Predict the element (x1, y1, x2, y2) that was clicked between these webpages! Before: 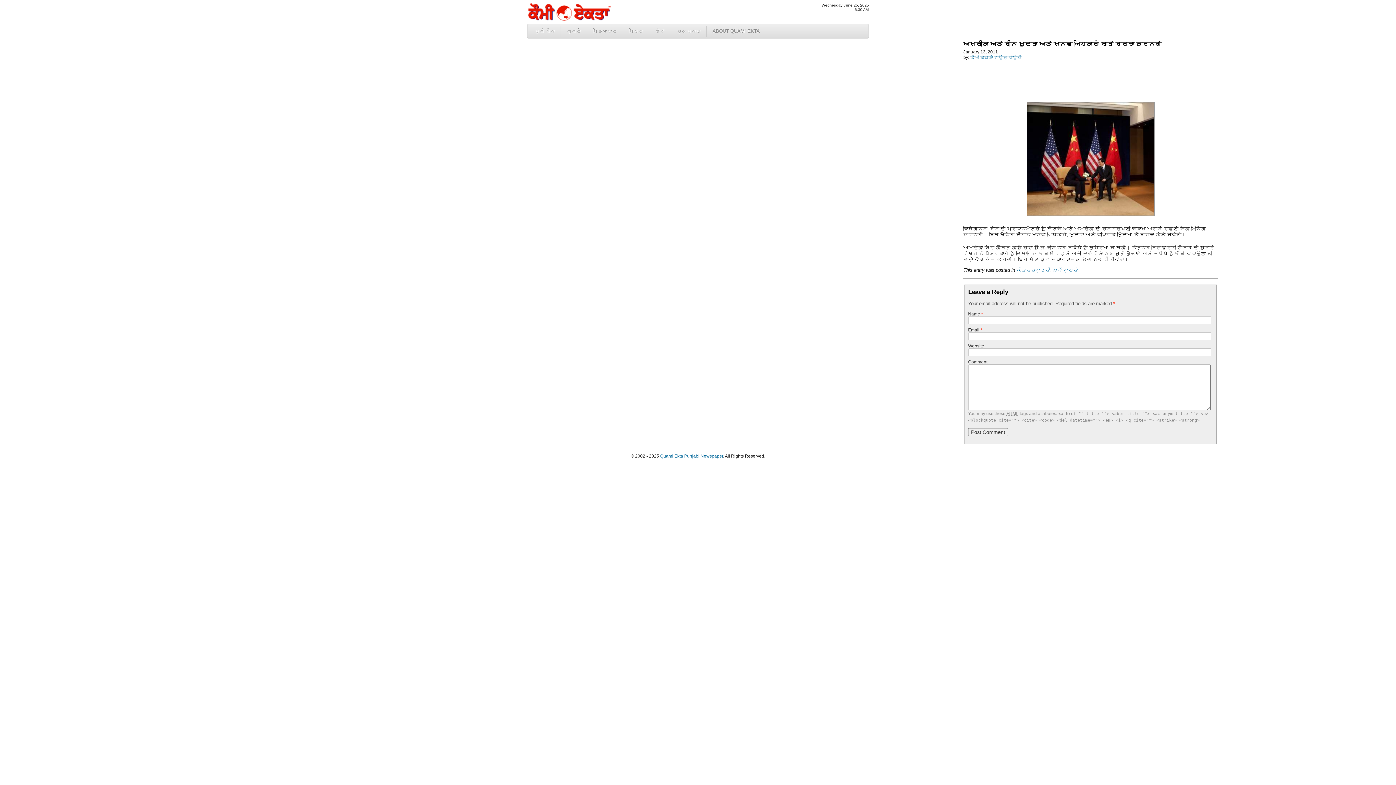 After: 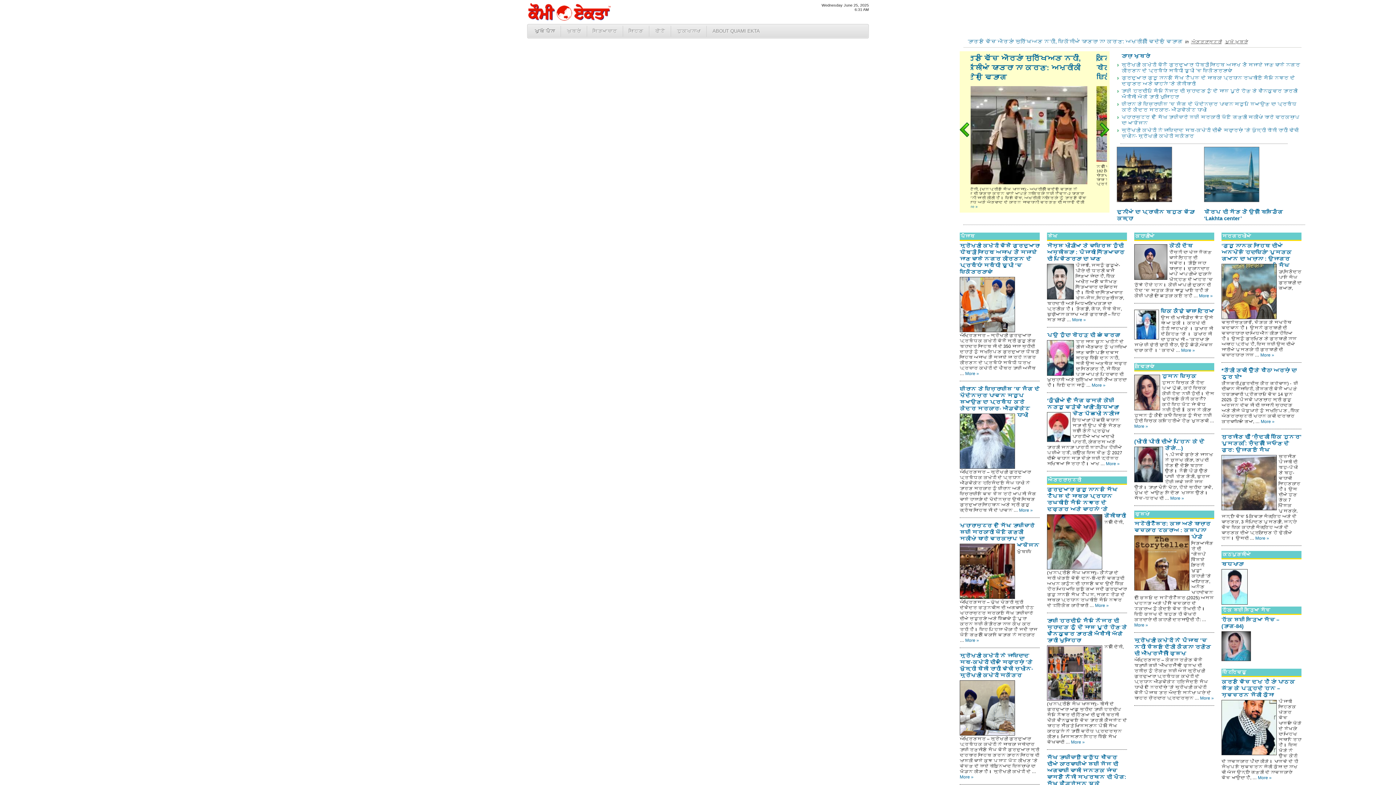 Action: label: ਮੁਖੱ ਪੰਨਾ bbox: (529, 26, 560, 36)